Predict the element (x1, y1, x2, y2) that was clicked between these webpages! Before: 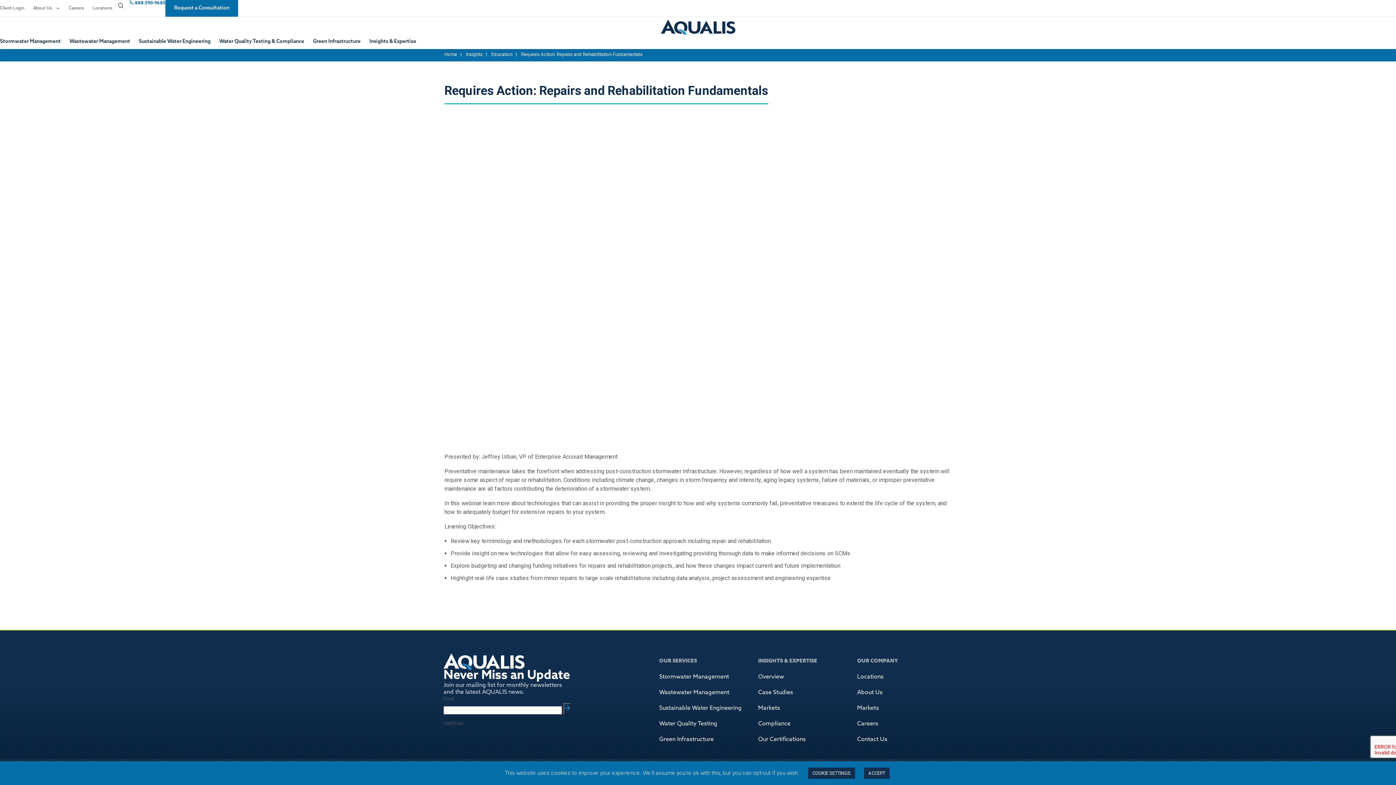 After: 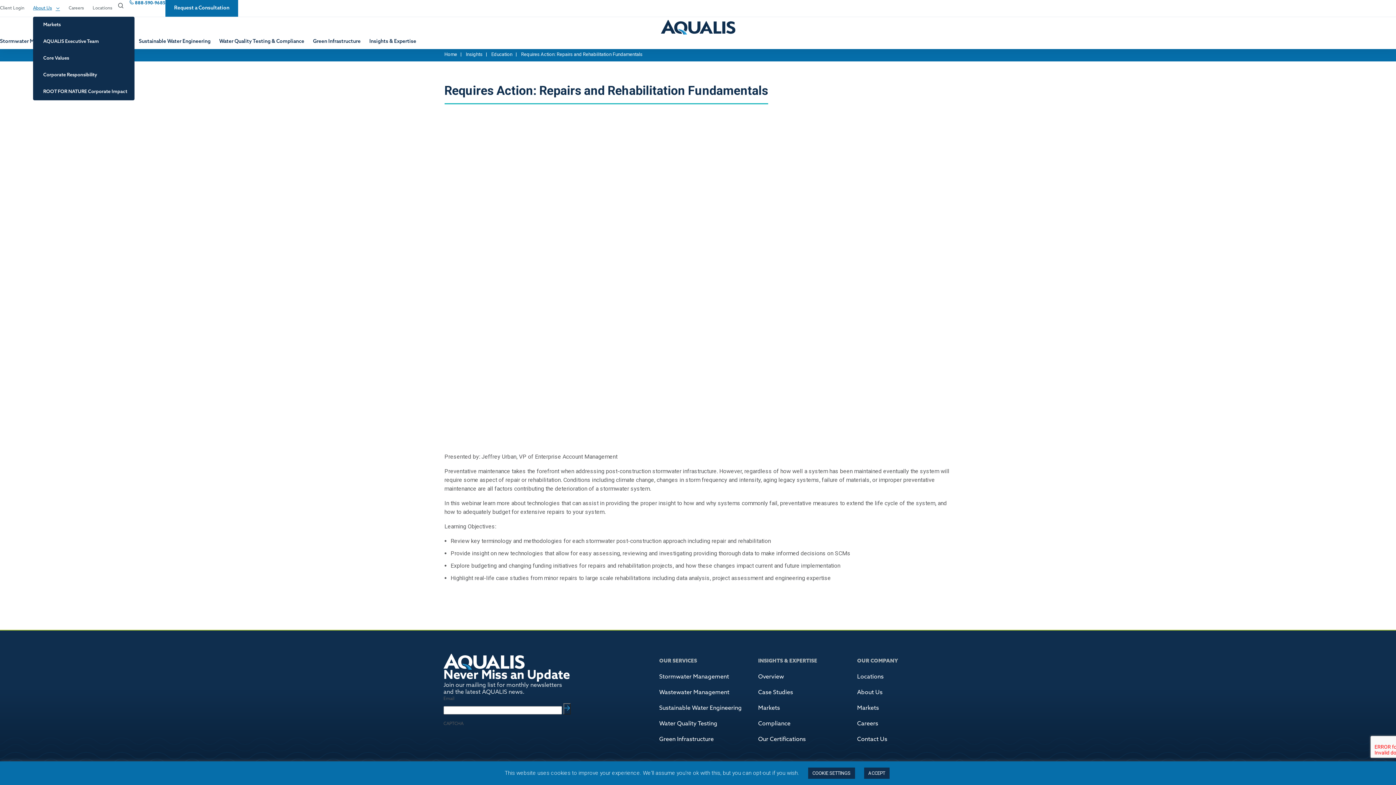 Action: bbox: (33, 0, 60, 16) label: About Us